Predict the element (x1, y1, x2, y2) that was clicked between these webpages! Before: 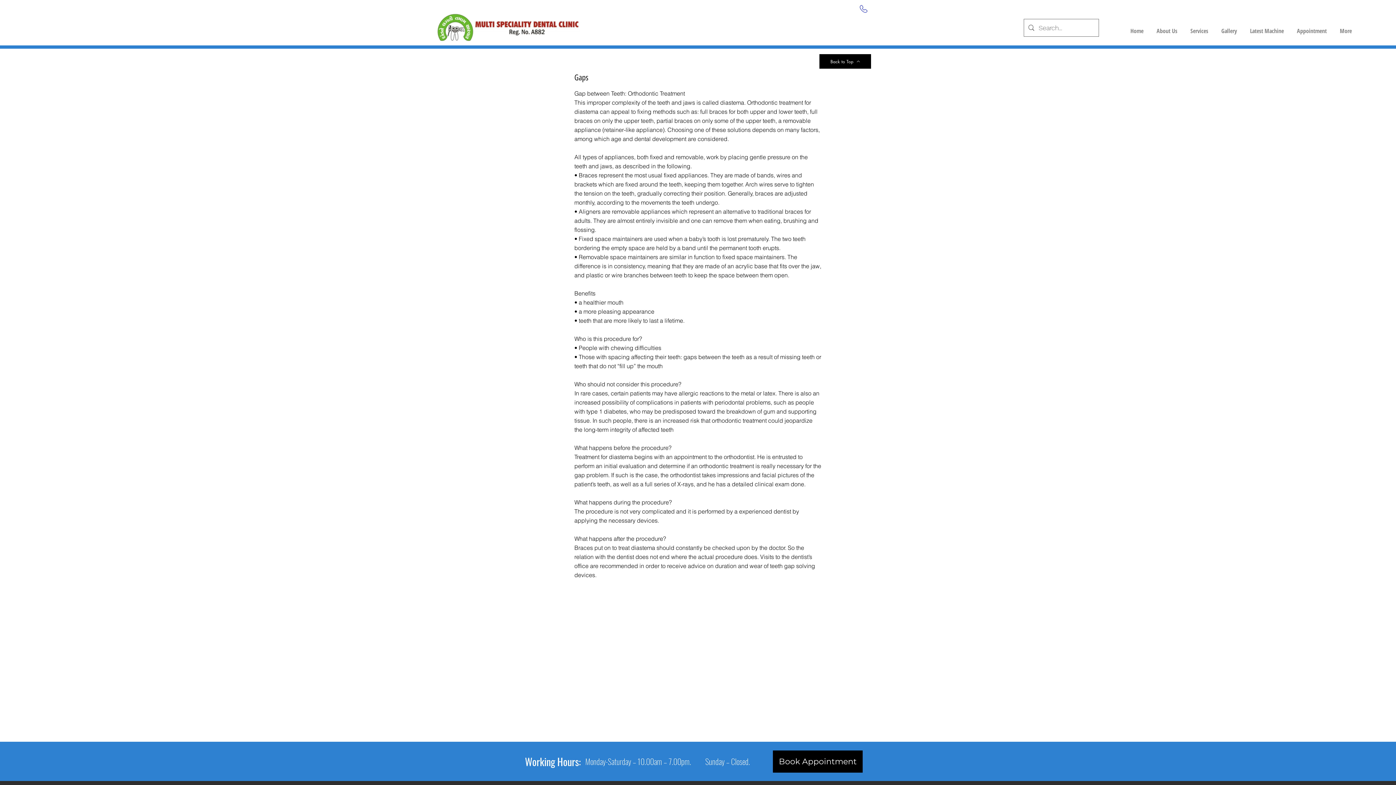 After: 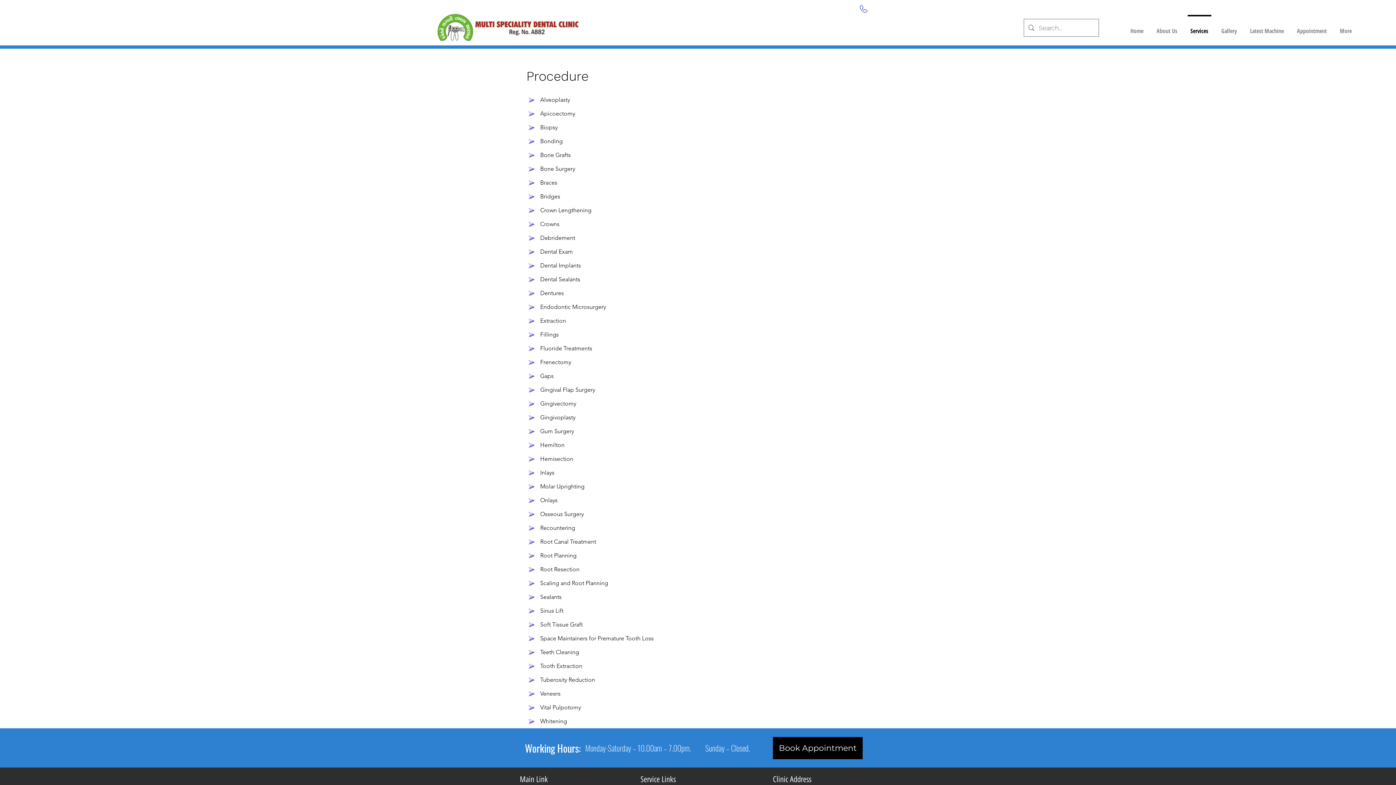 Action: label: Back to Top bbox: (819, 54, 871, 68)